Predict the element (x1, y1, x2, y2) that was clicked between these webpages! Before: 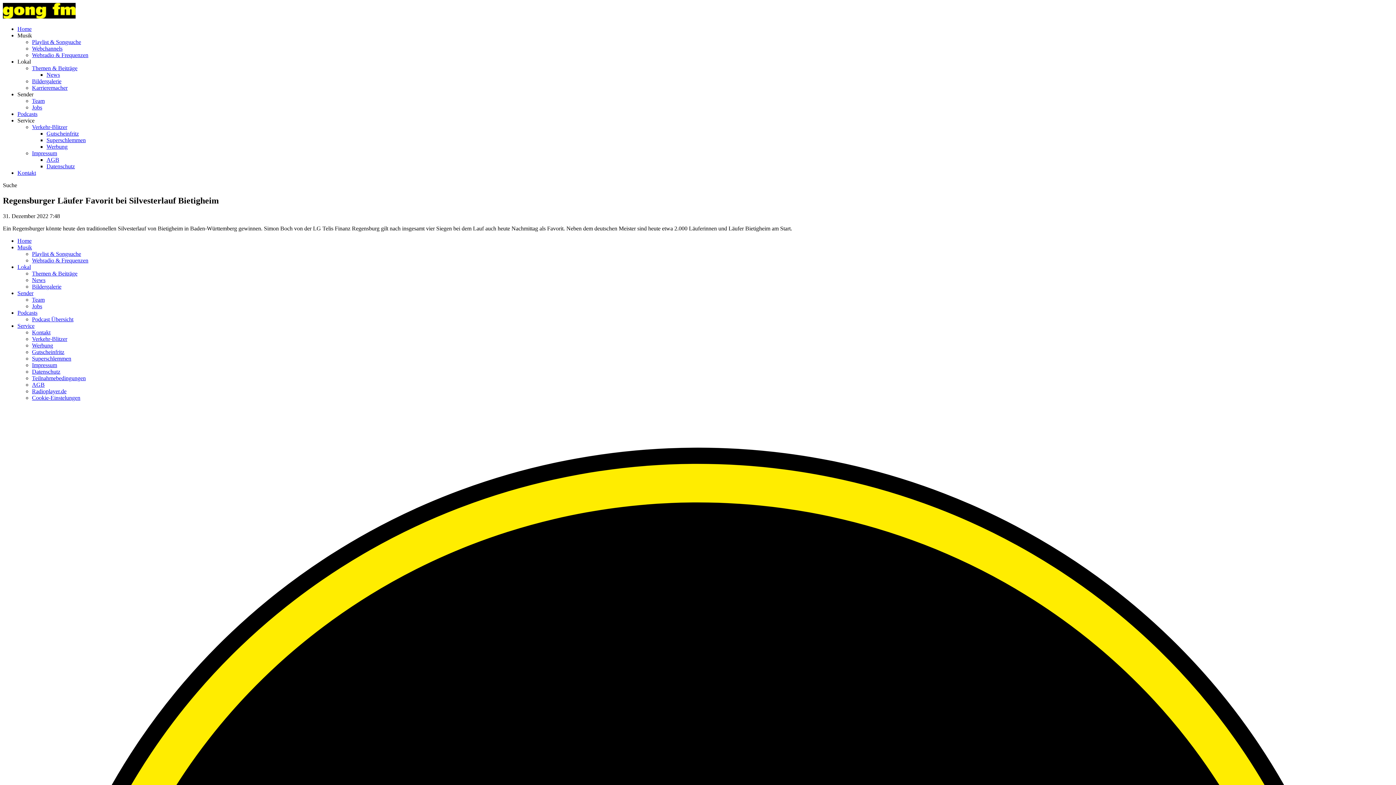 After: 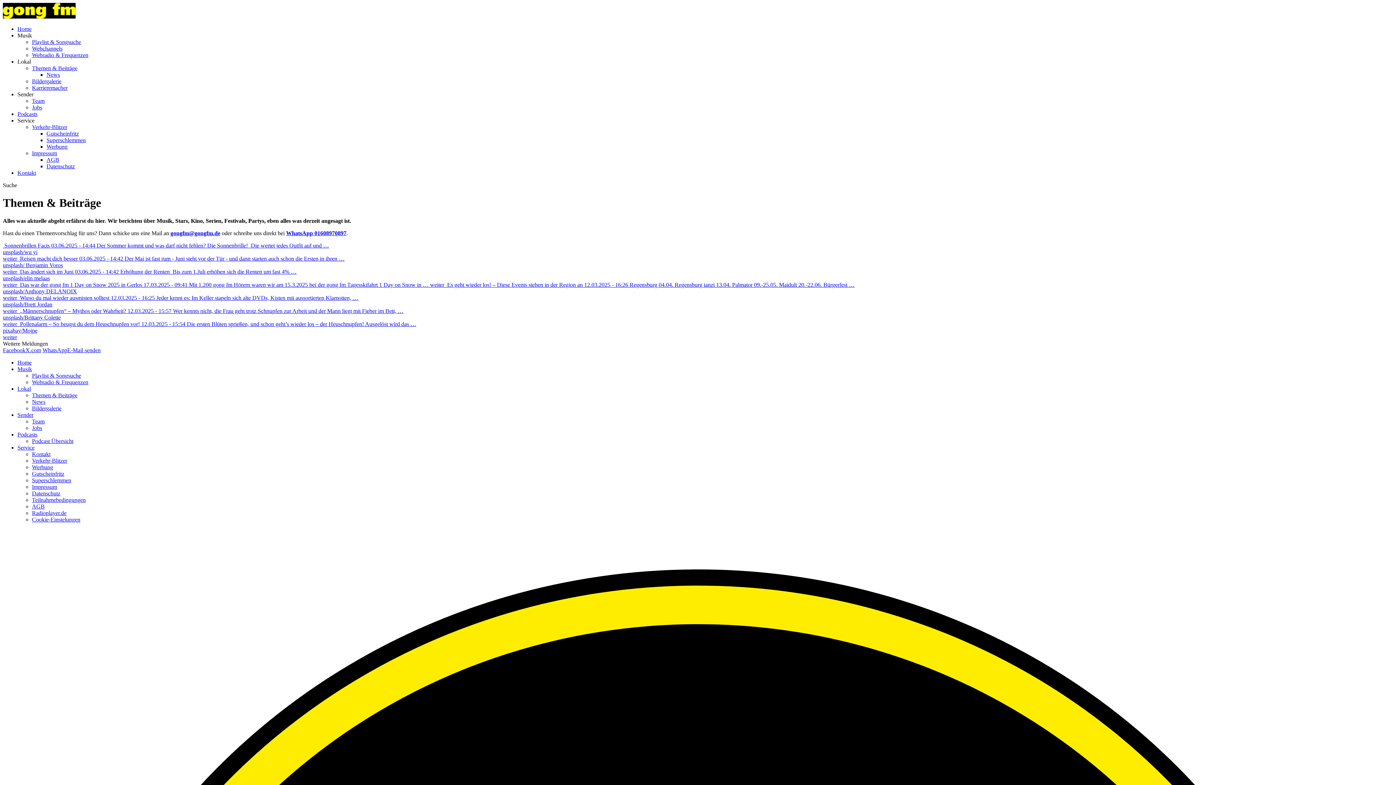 Action: label: Themen & Beiträge bbox: (32, 65, 77, 71)